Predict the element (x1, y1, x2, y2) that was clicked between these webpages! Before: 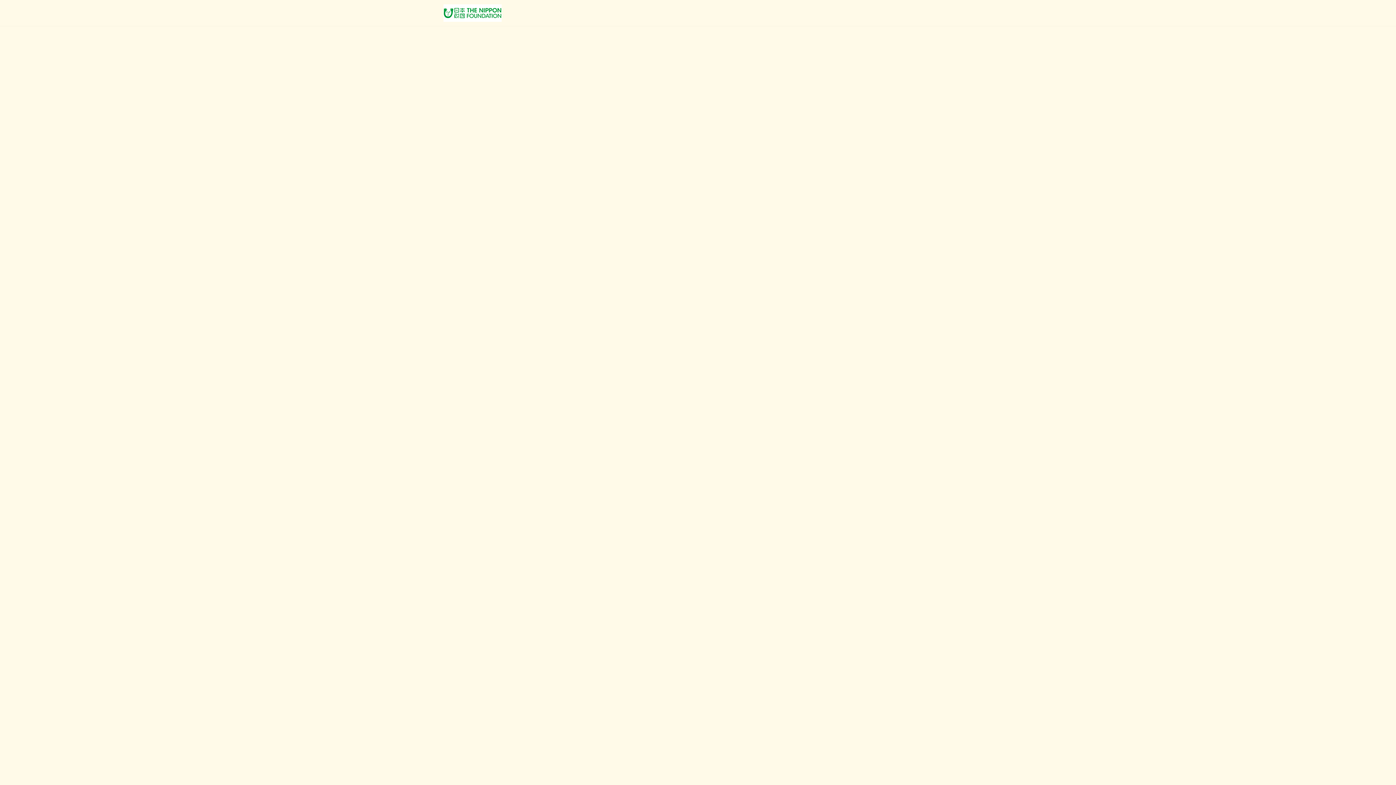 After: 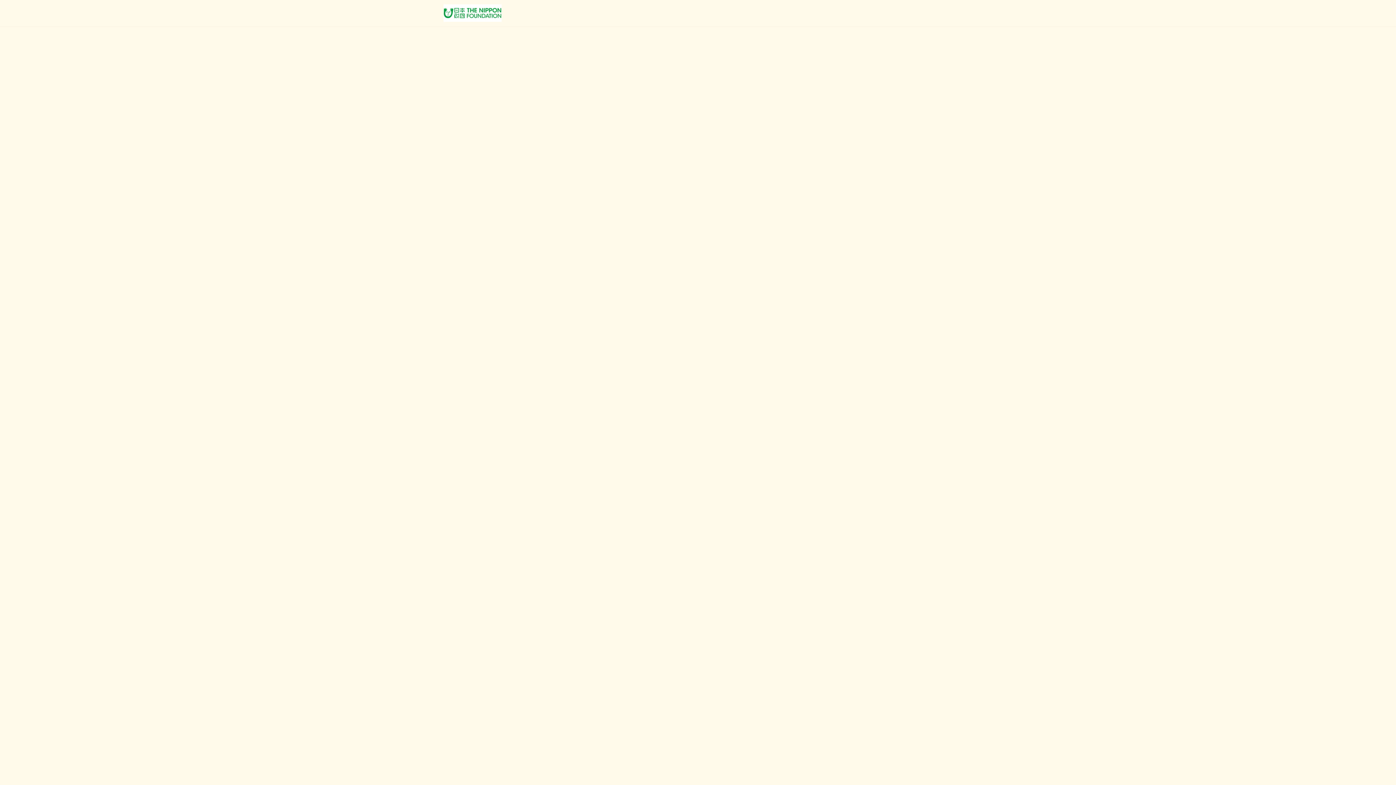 Action: bbox: (633, 0, 706, 26) label: Post Jobs as Recruiters